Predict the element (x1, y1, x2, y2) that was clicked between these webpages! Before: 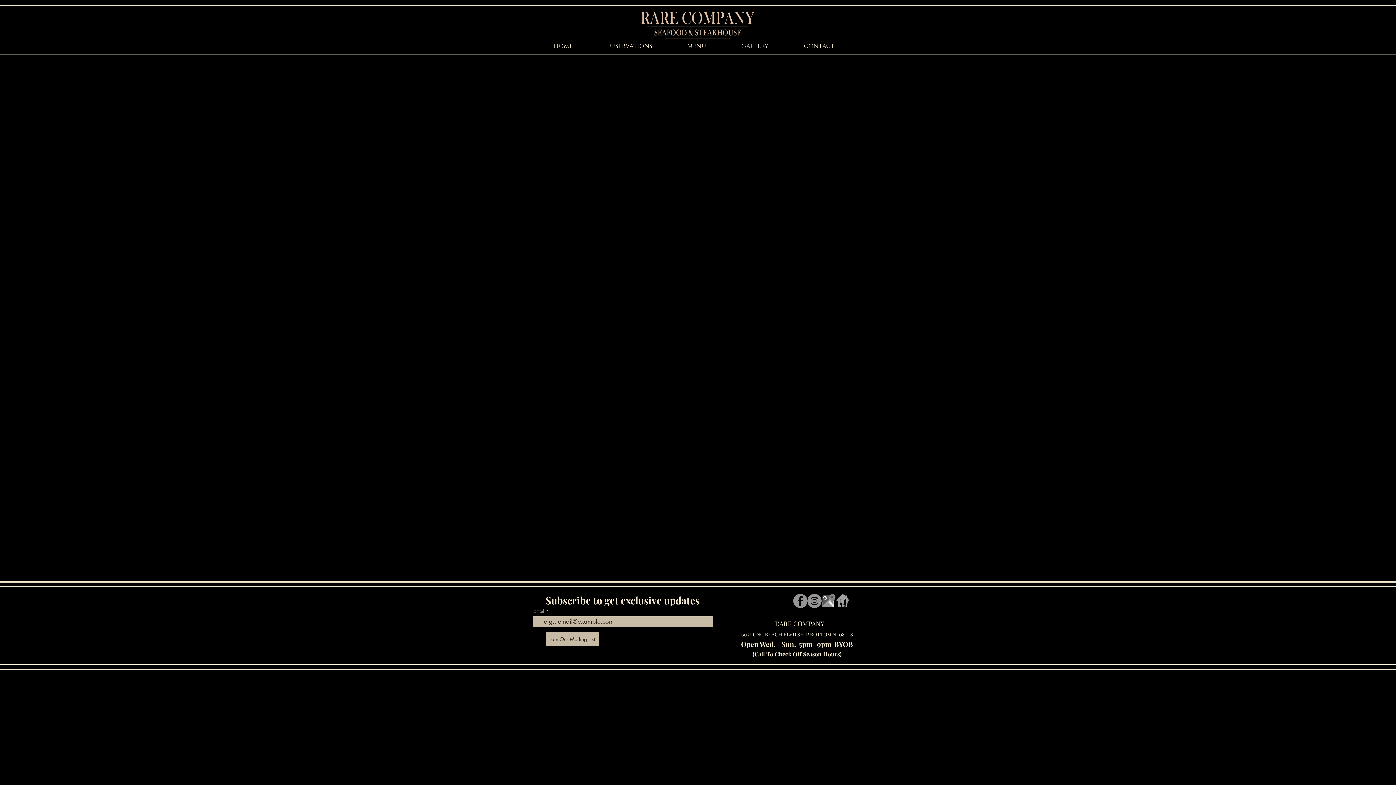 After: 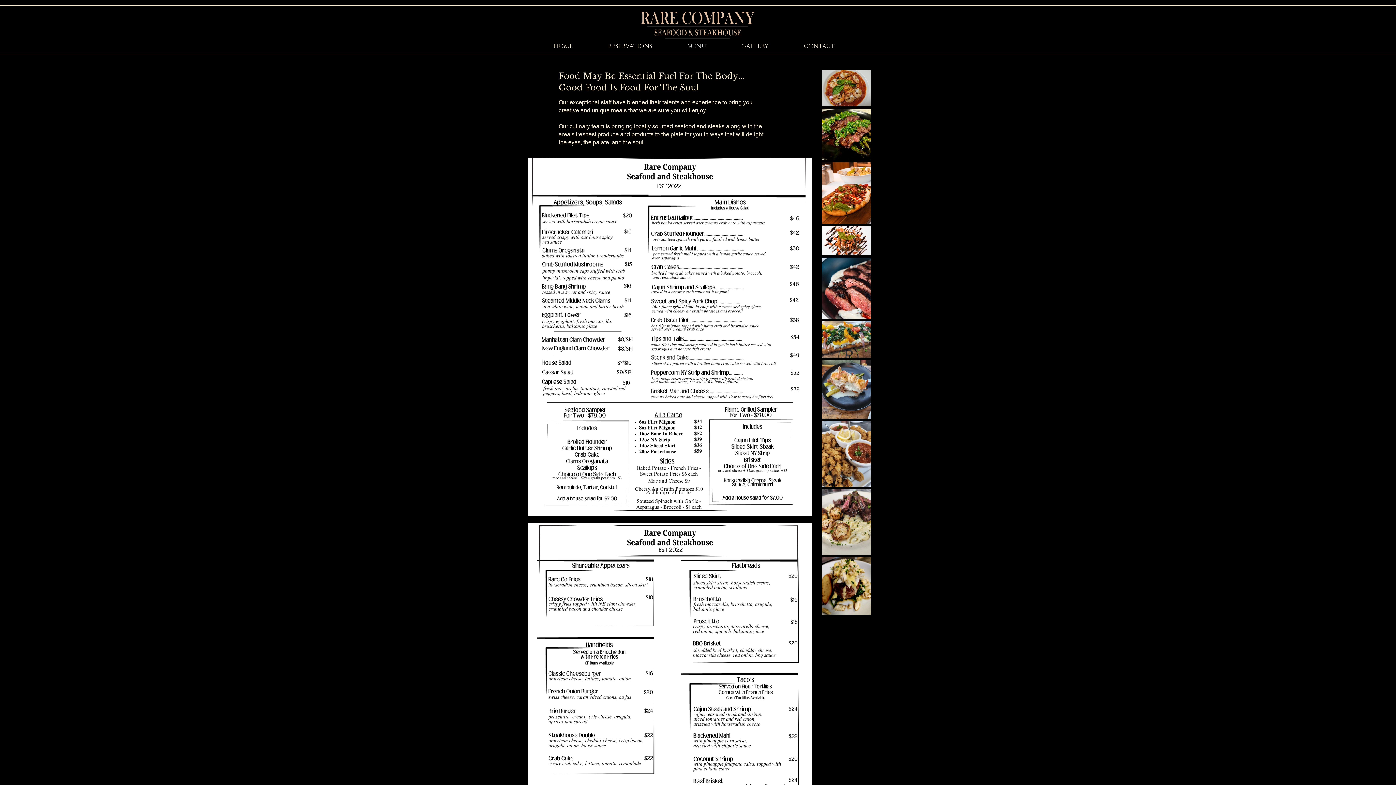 Action: label: MENU bbox: (671, 38, 722, 53)